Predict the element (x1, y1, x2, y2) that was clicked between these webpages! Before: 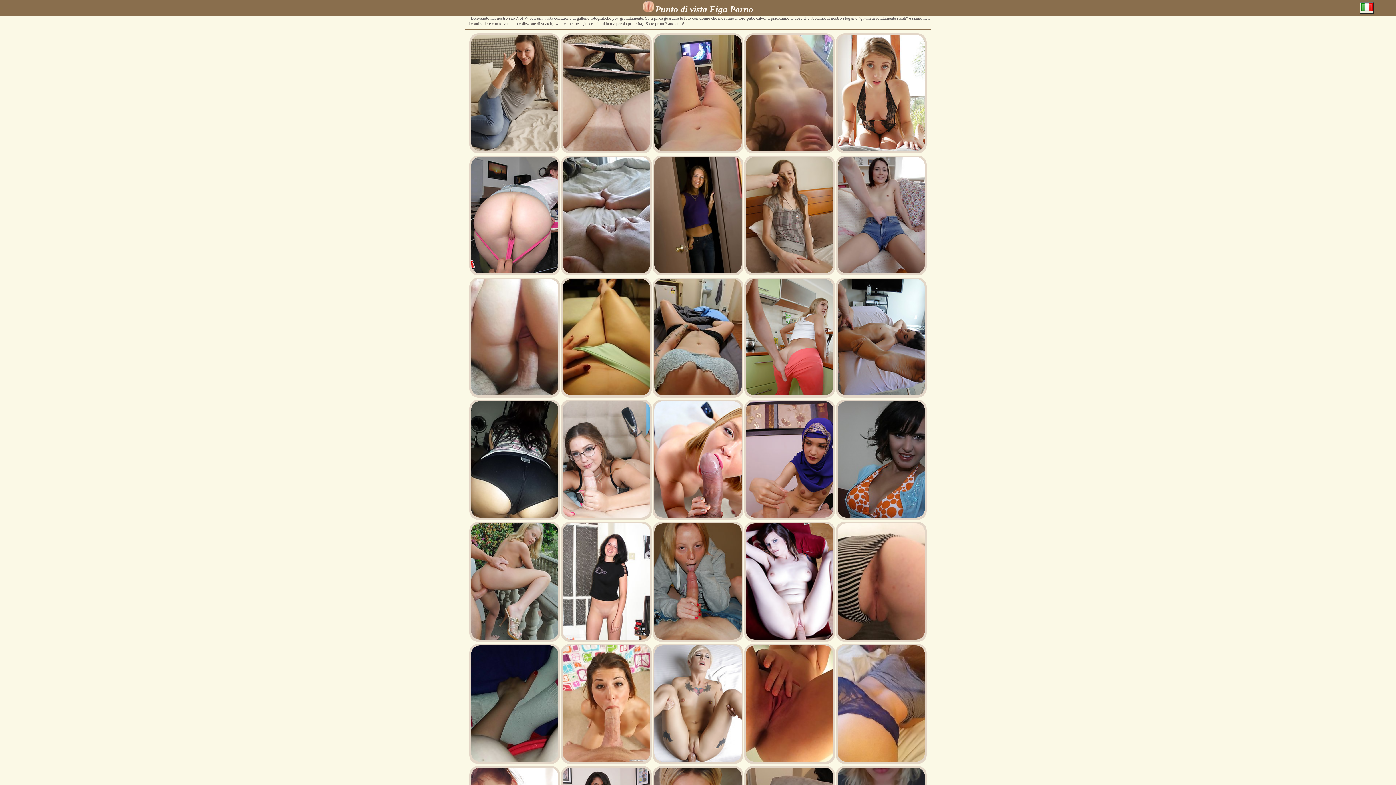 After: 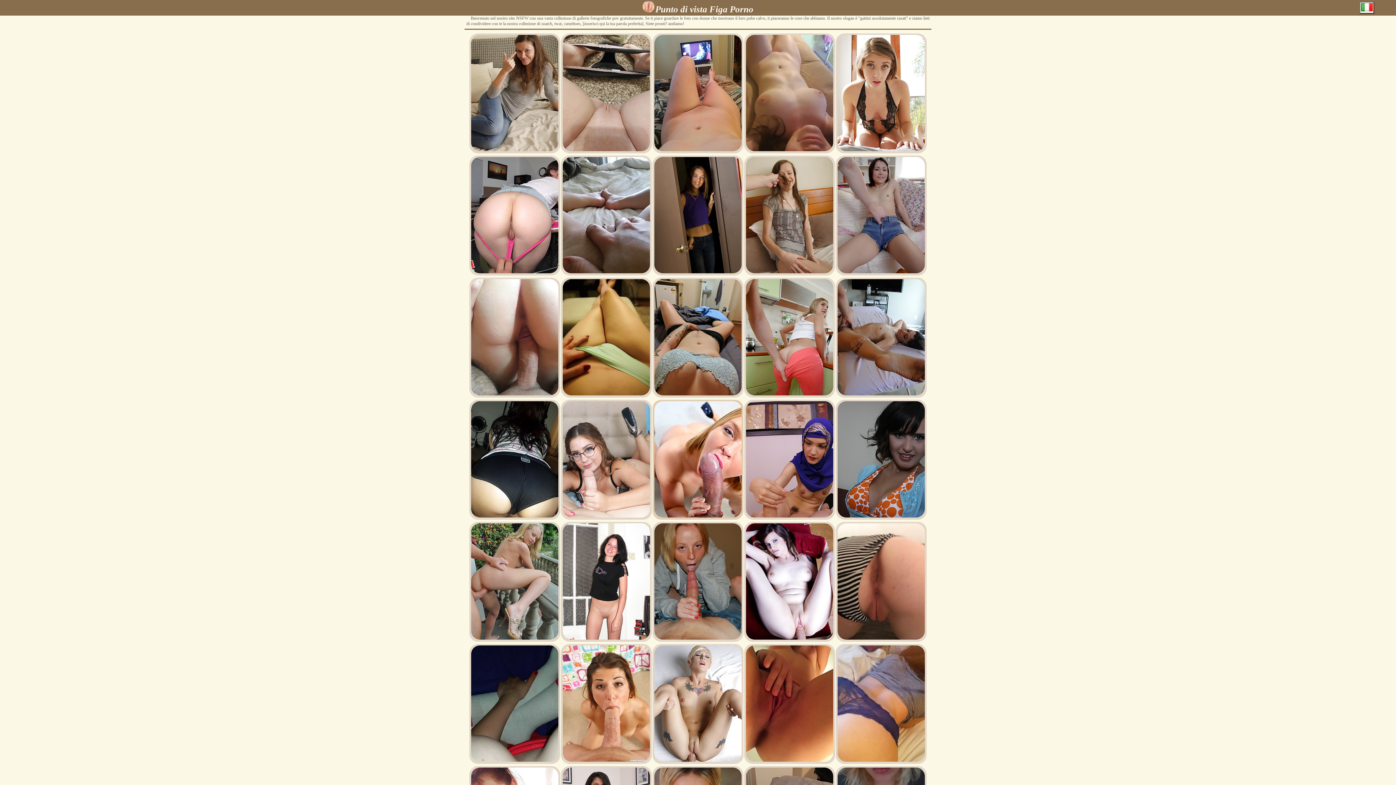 Action: bbox: (654, 513, 741, 518)